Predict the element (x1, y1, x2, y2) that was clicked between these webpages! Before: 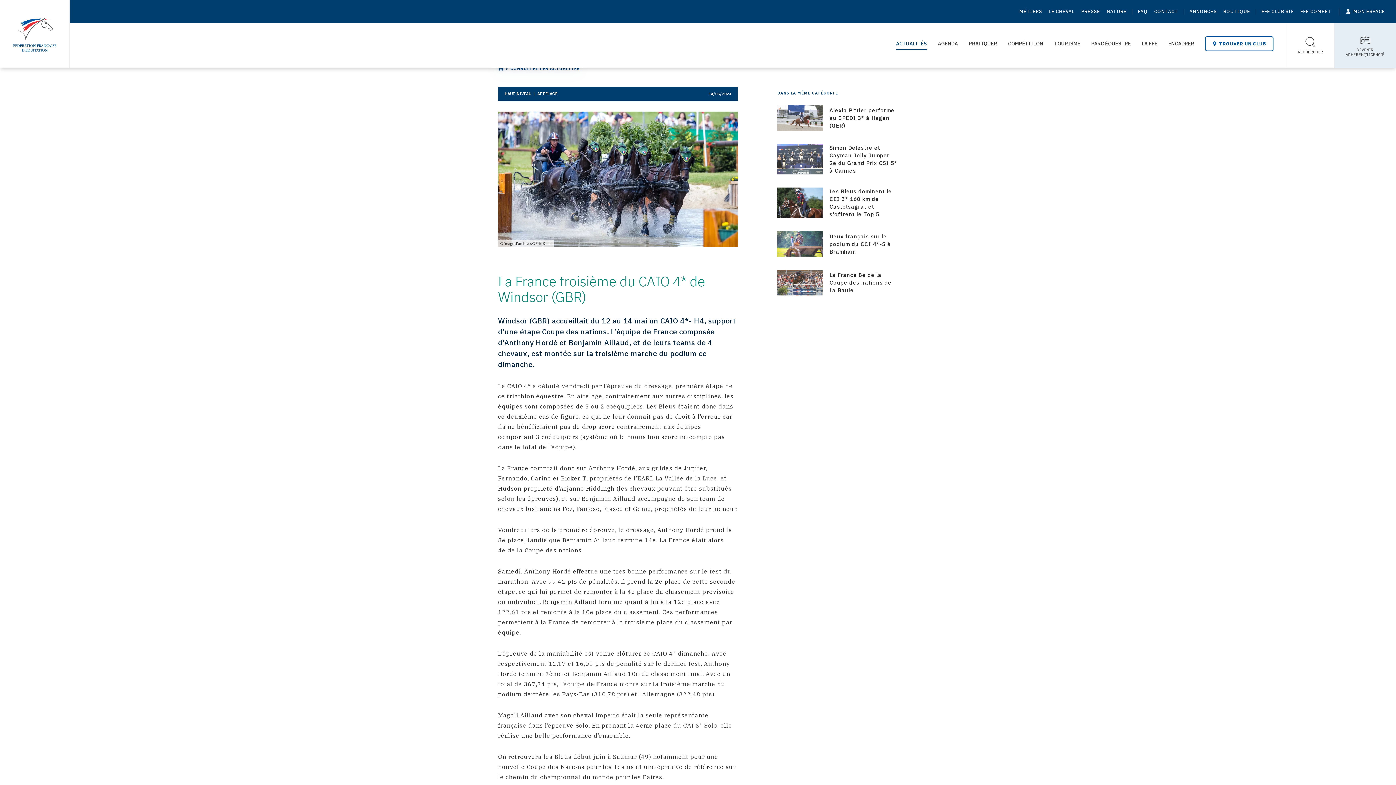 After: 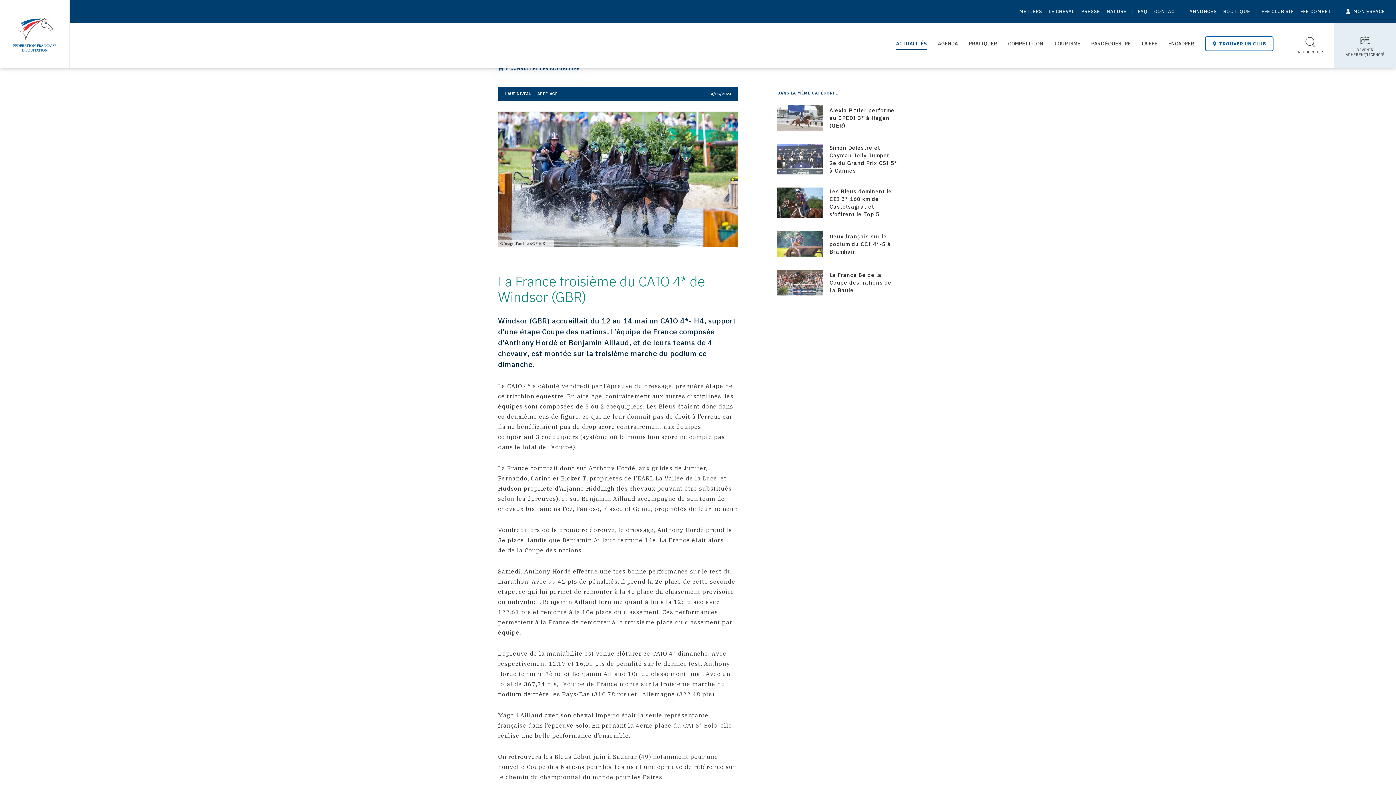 Action: bbox: (1019, 7, 1042, 15) label: MÉTIERS